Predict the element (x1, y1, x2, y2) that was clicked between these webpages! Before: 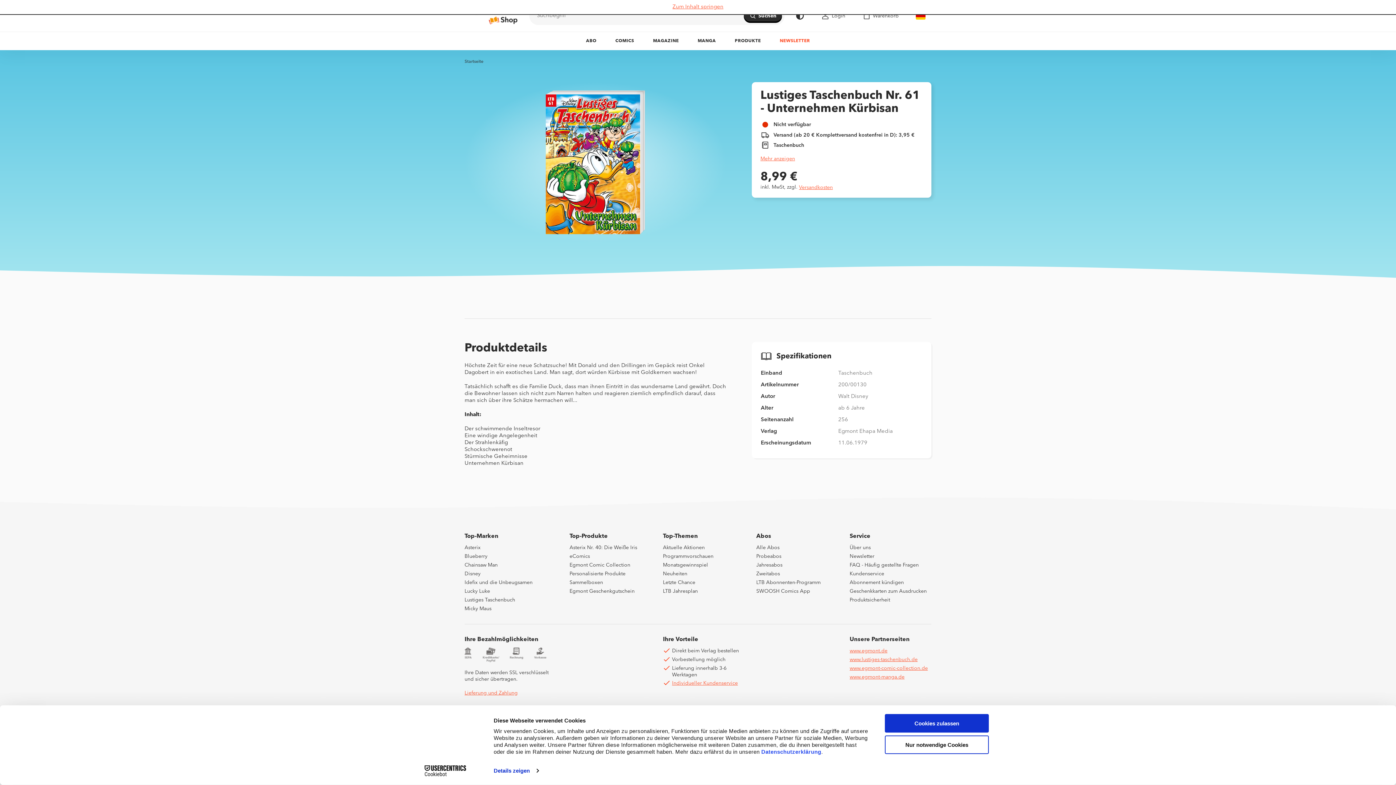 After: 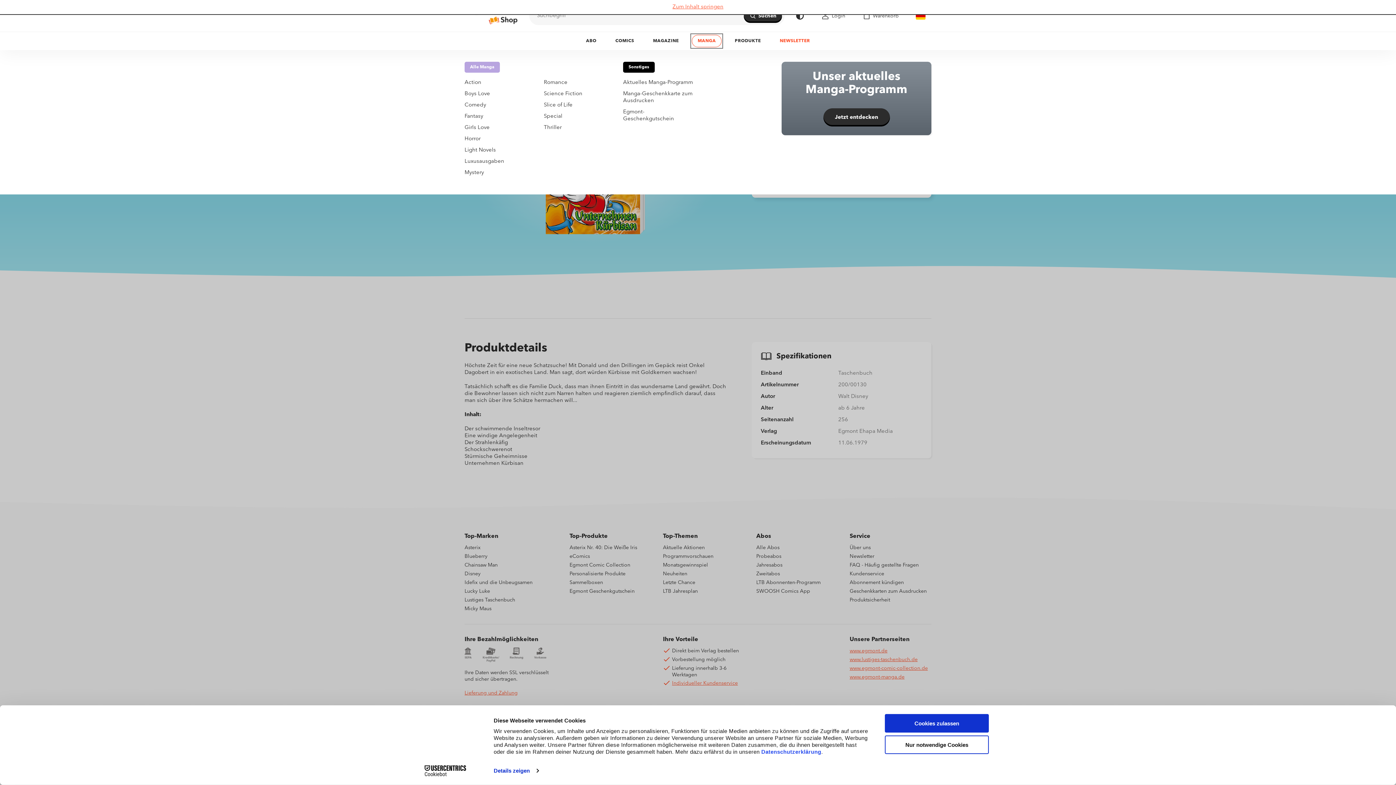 Action: bbox: (692, 34, 721, 47) label: MANGA